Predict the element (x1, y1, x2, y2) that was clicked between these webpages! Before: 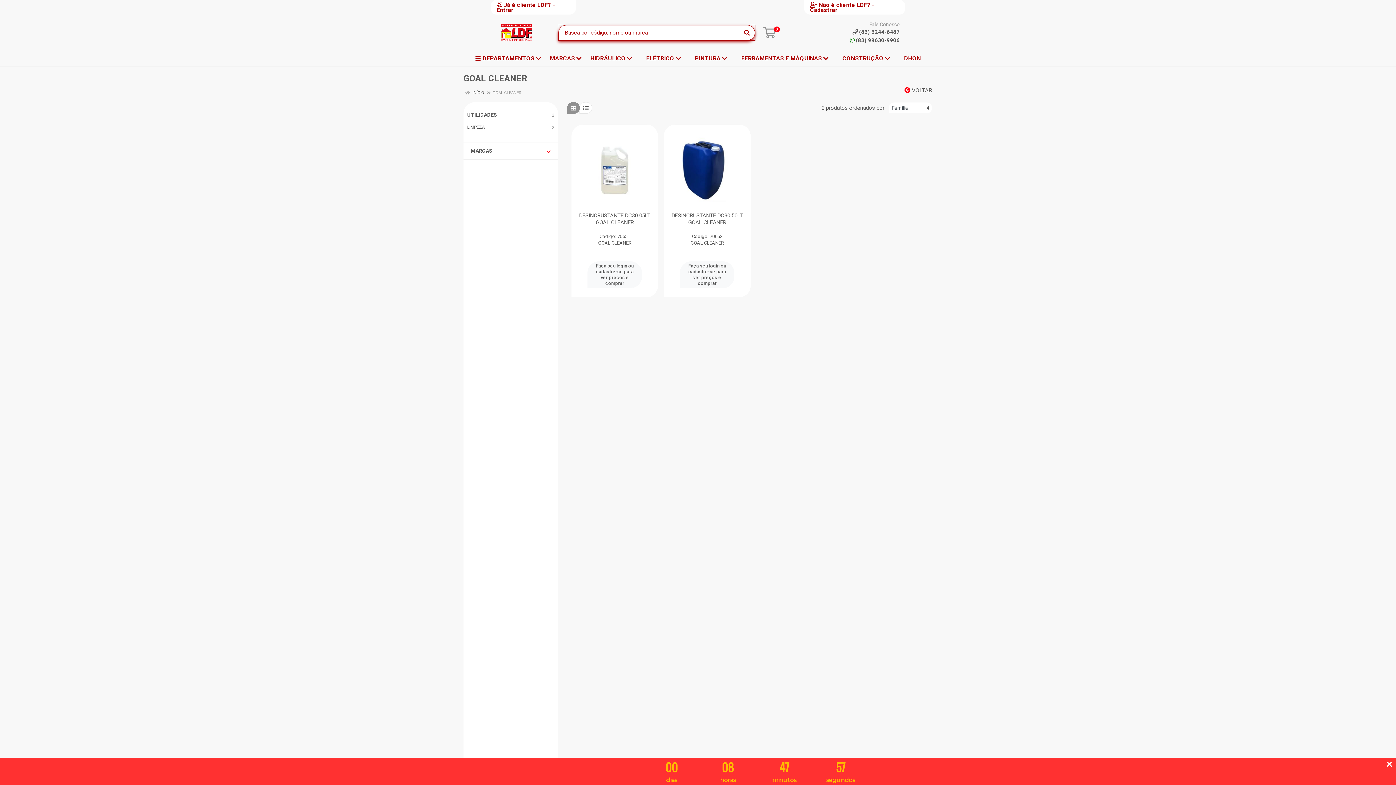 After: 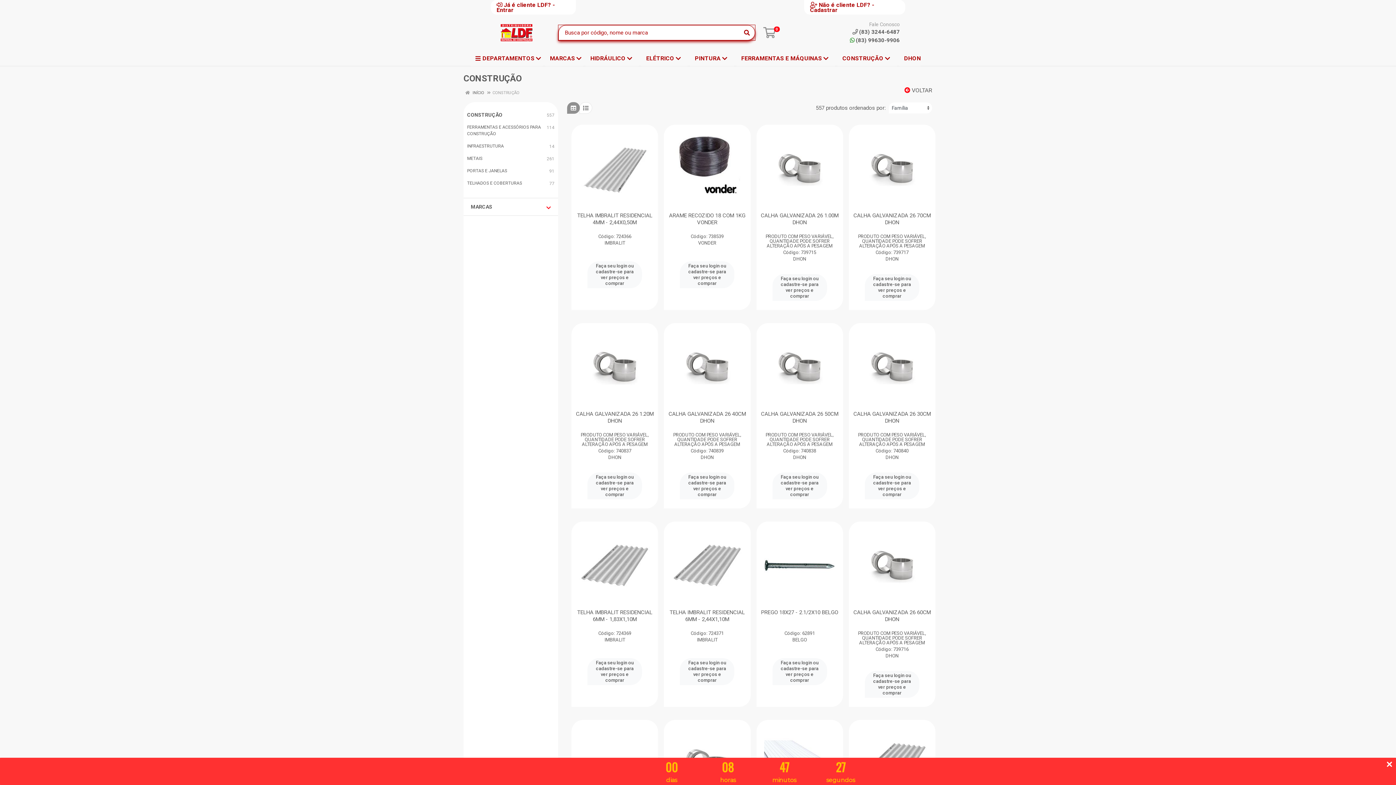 Action: label: CONSTRUÇÃO bbox: (837, 50, 897, 66)